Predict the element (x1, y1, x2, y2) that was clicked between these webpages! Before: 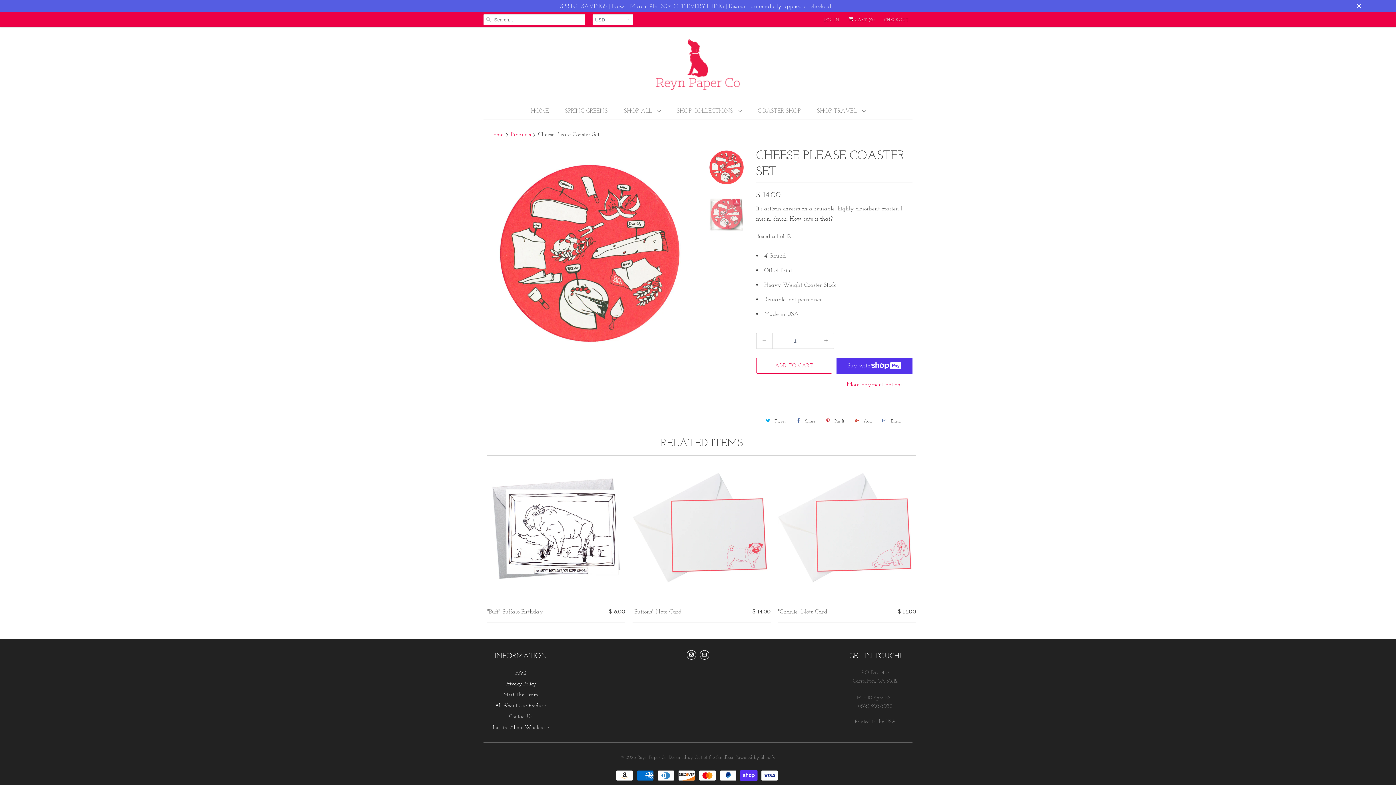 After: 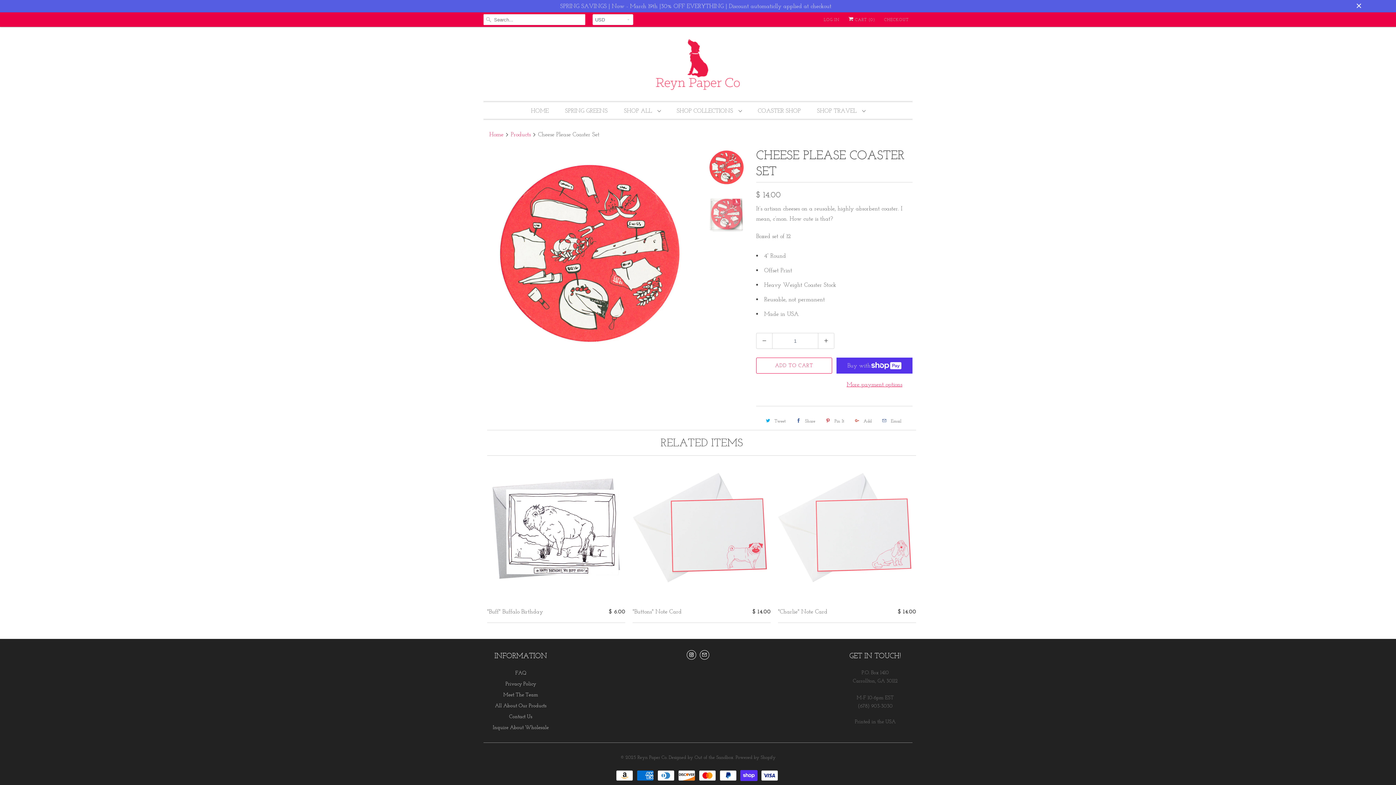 Action: label: Designed by Out of the Sandbox bbox: (668, 750, 733, 760)